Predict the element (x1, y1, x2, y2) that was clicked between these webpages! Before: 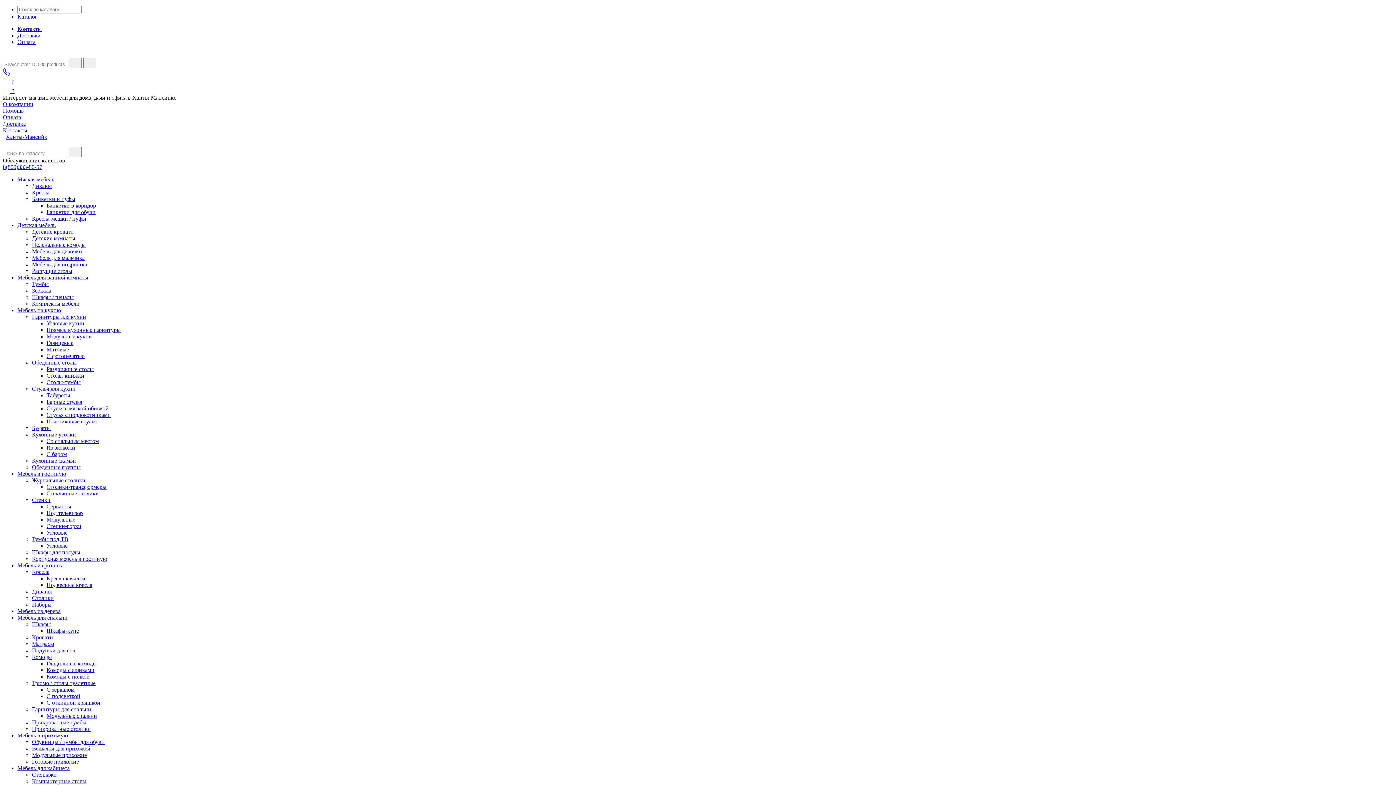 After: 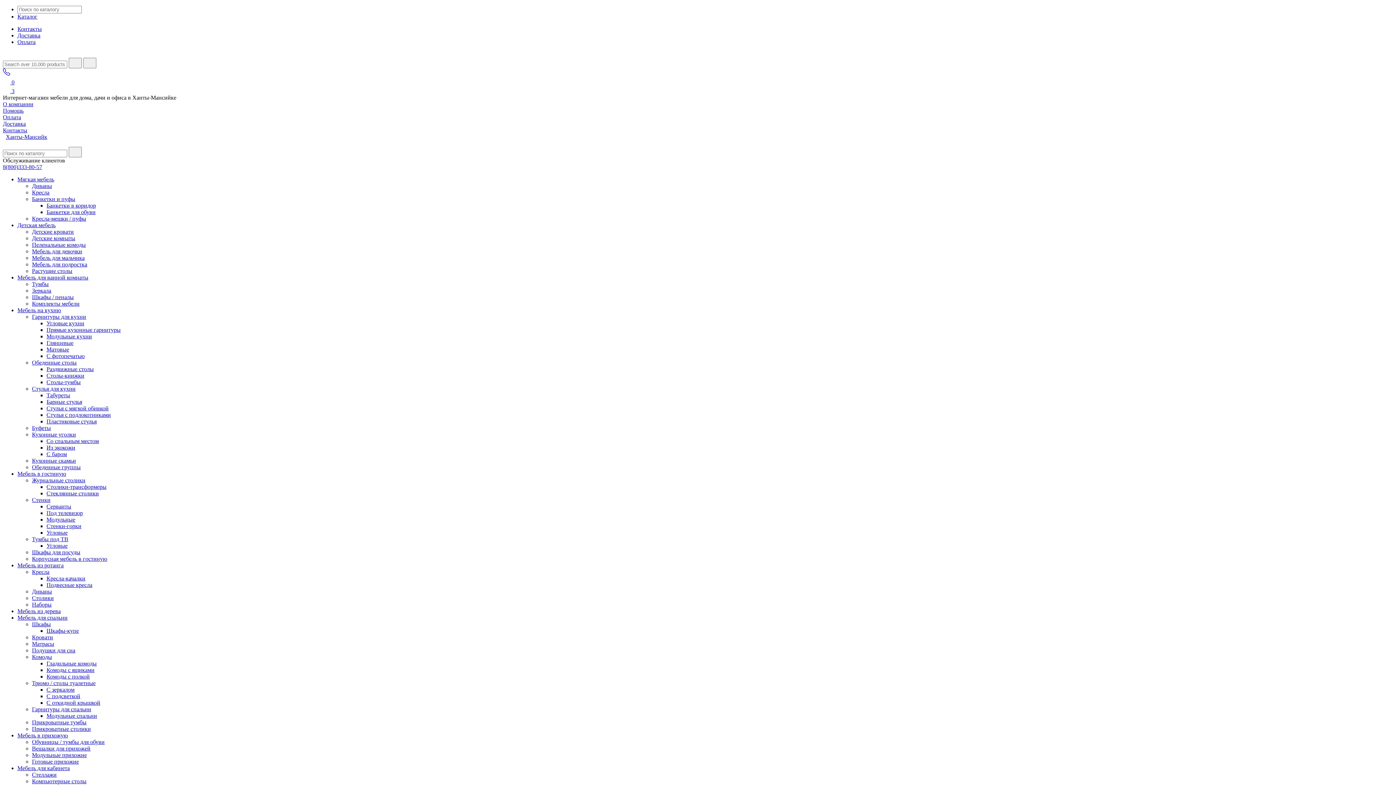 Action: bbox: (68, 57, 81, 68)